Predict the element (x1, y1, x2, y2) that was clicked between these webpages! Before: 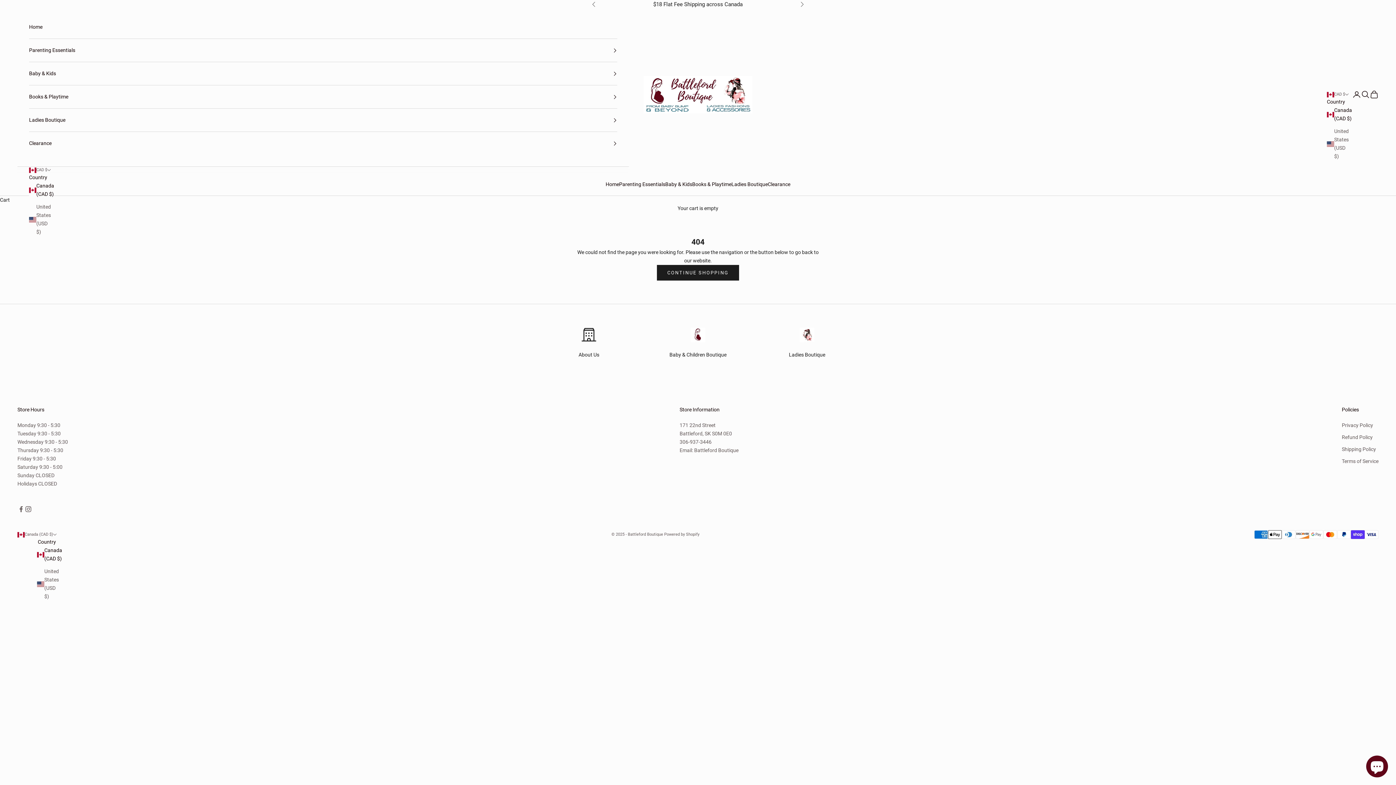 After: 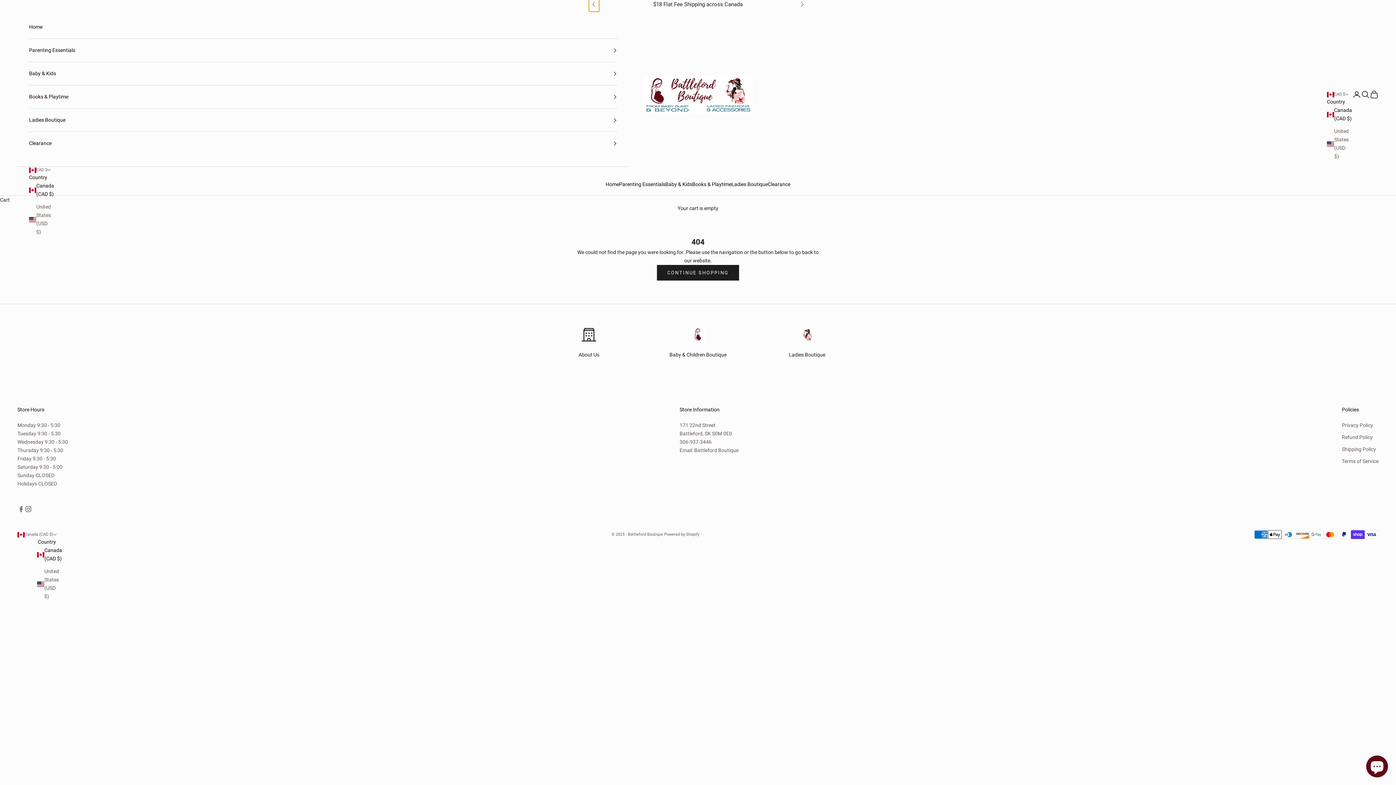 Action: label: Previous bbox: (592, 0, 596, 8)